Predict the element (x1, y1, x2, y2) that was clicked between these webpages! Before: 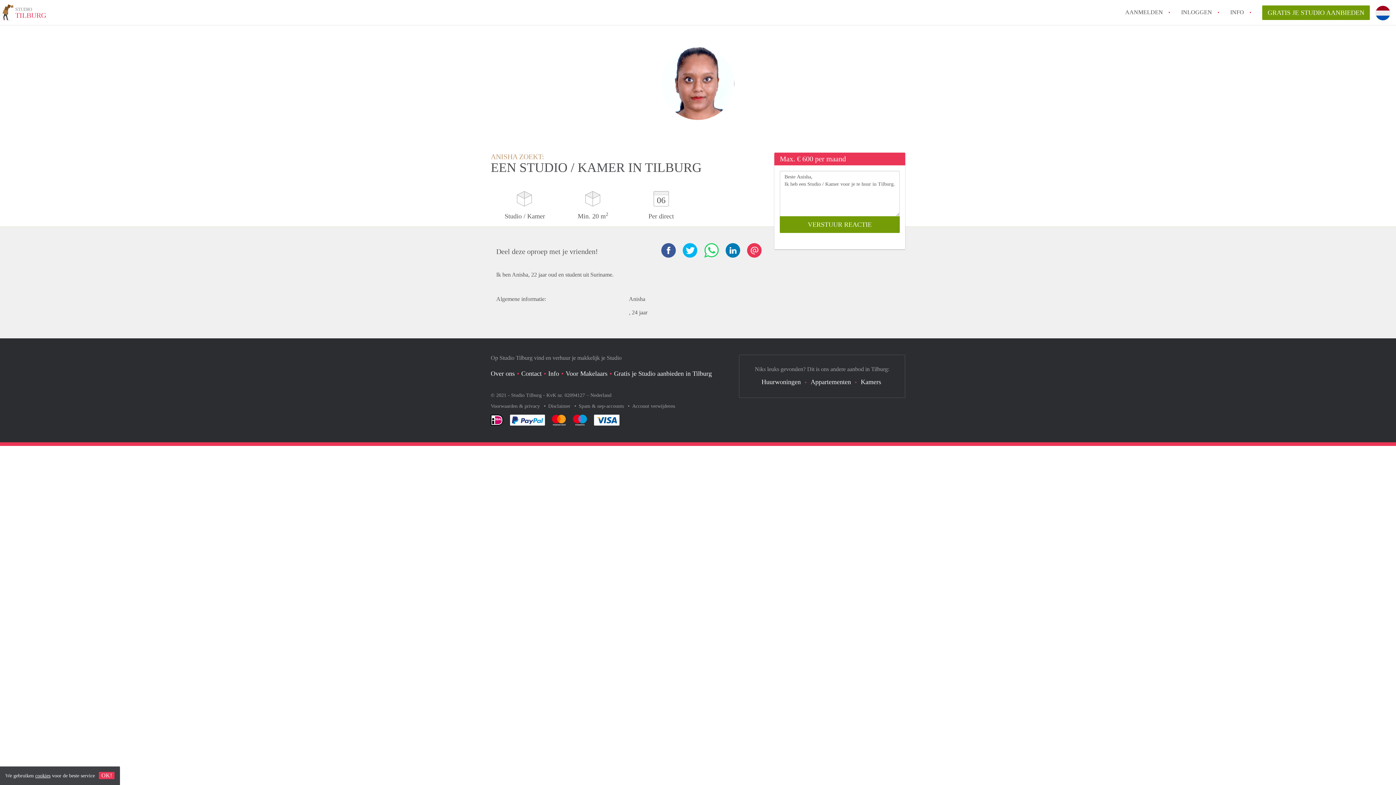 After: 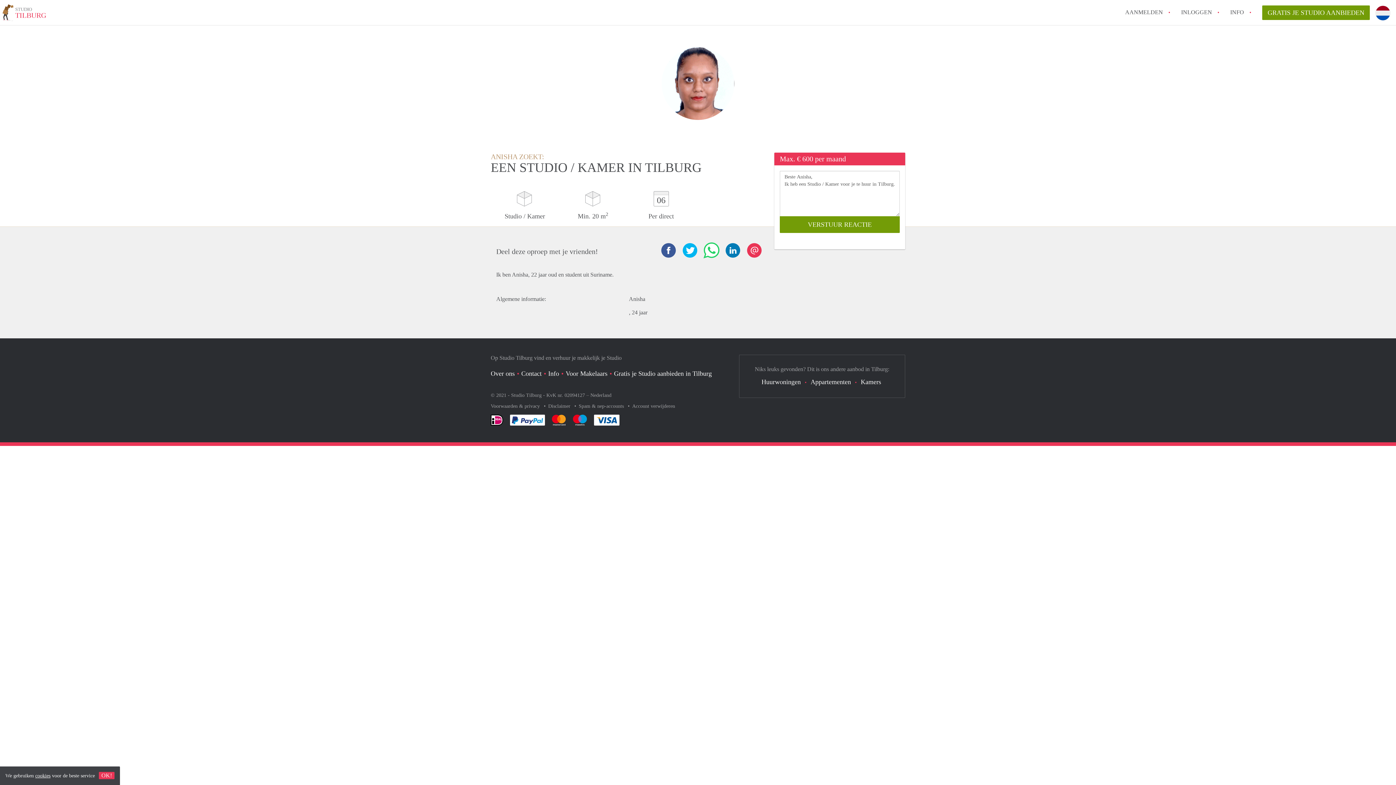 Action: bbox: (704, 243, 718, 257)